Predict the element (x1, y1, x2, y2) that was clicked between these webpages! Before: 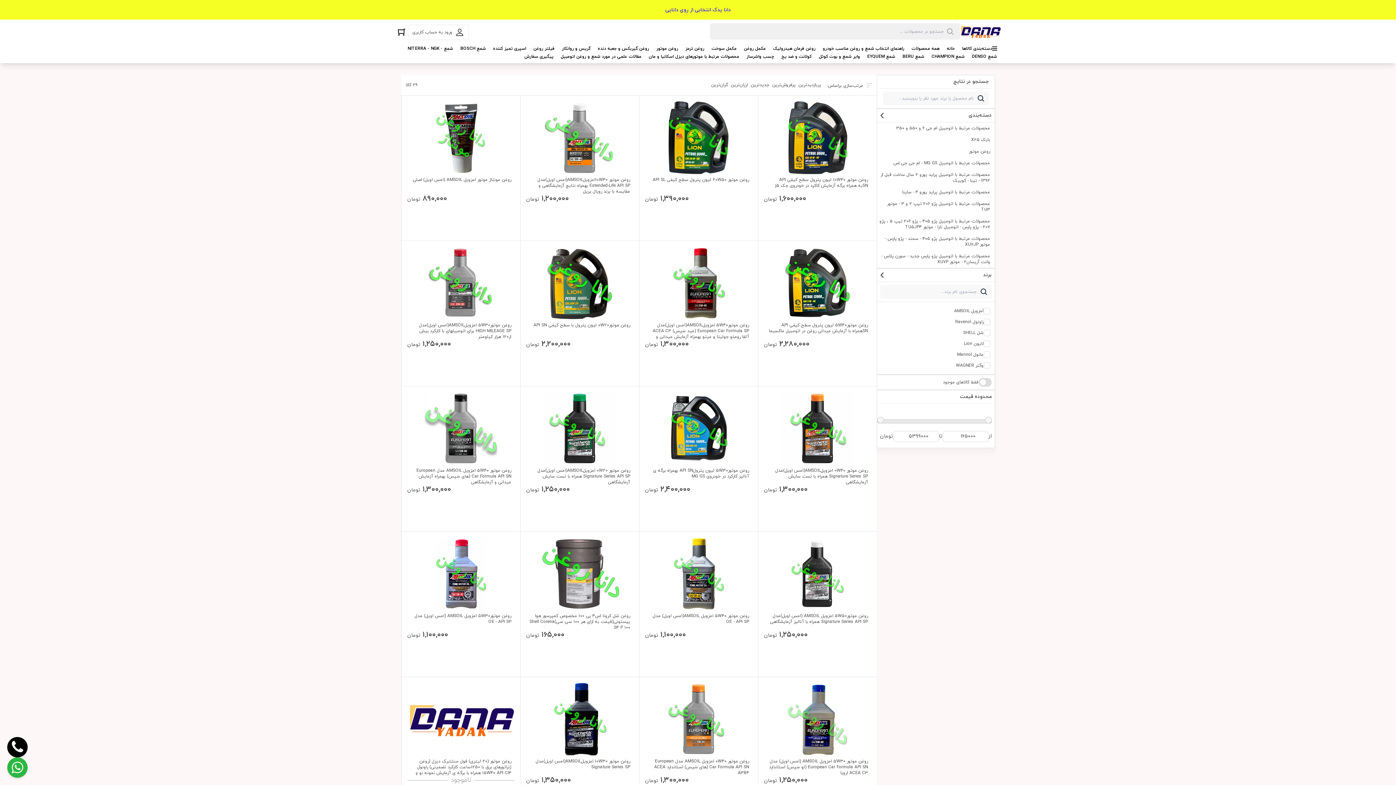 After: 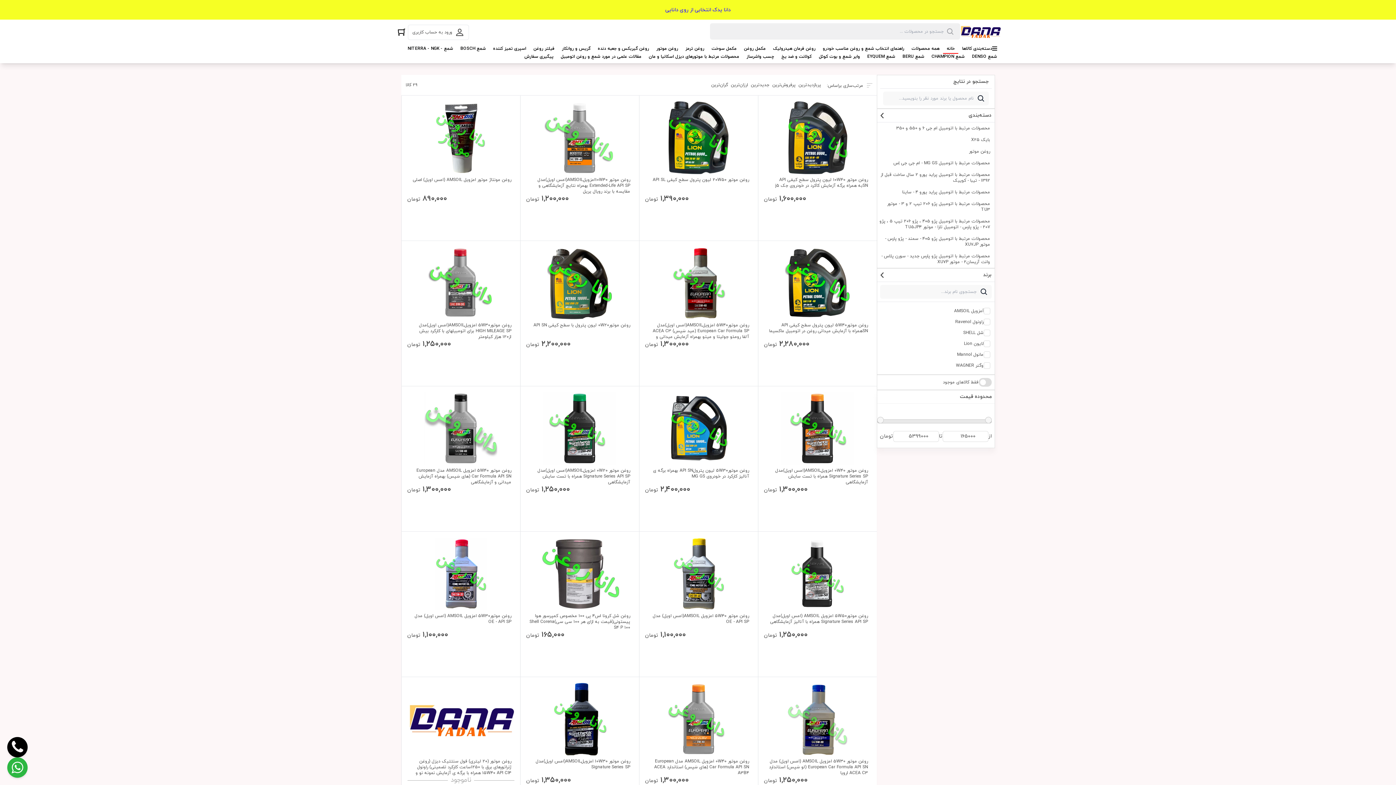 Action: bbox: (943, 45, 958, 53) label: خانه